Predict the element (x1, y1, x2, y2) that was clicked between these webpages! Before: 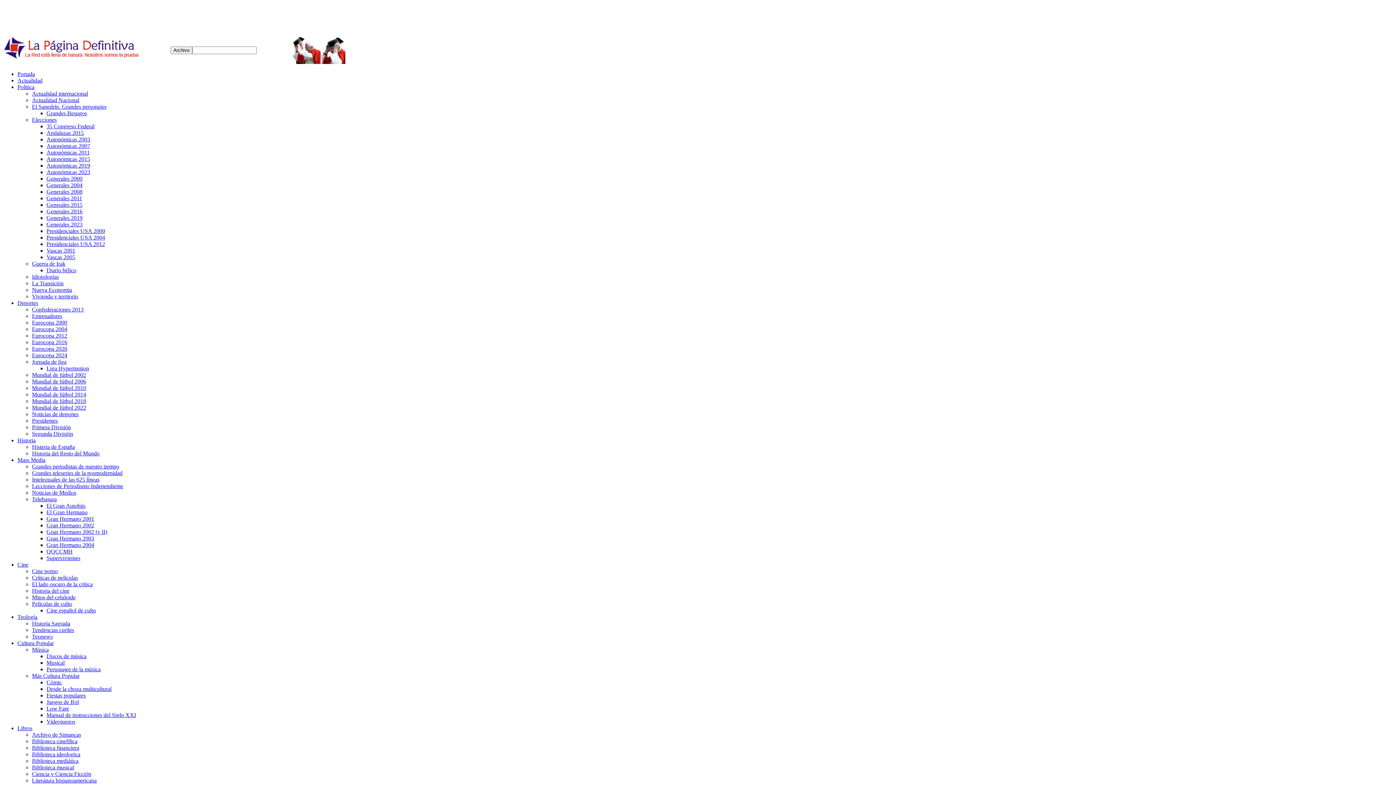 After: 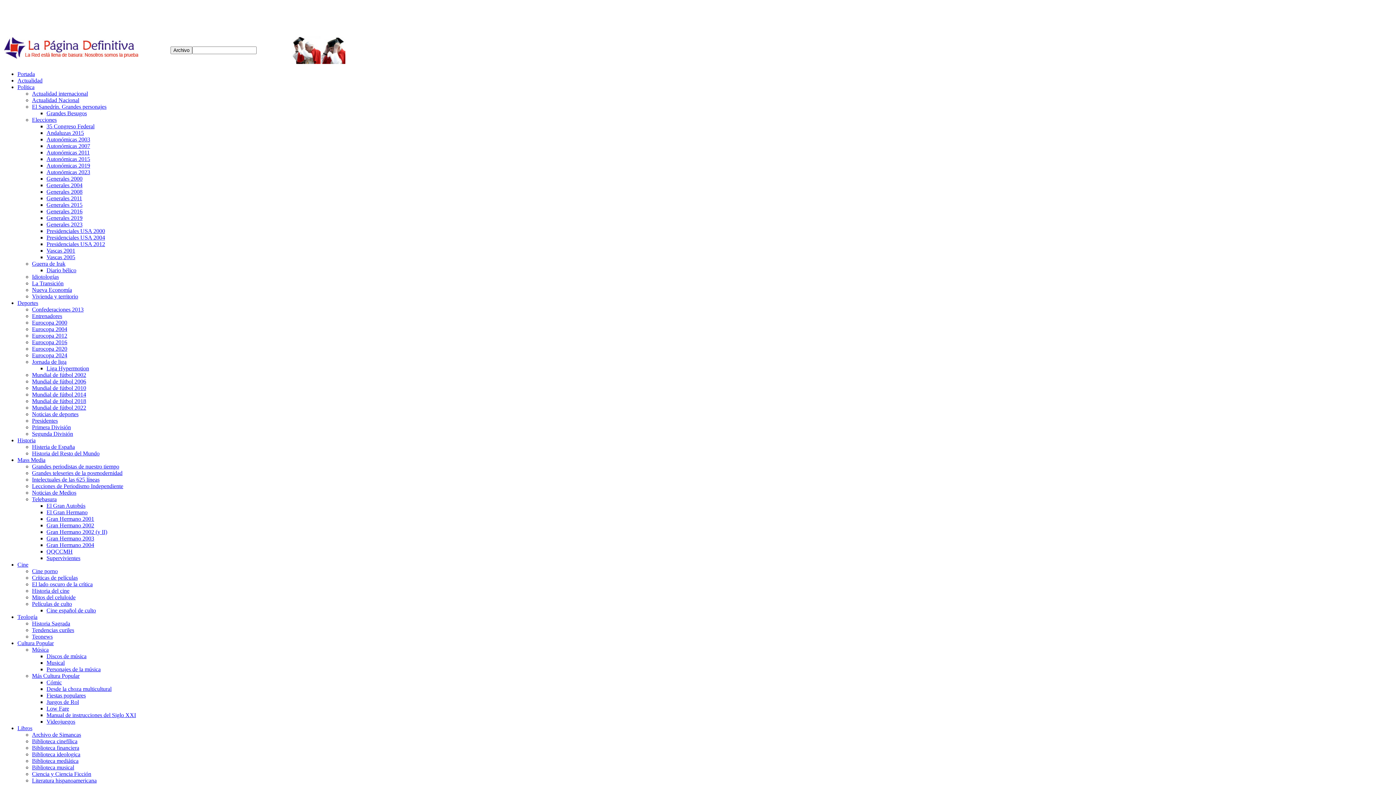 Action: bbox: (32, 646, 48, 653) label: Música